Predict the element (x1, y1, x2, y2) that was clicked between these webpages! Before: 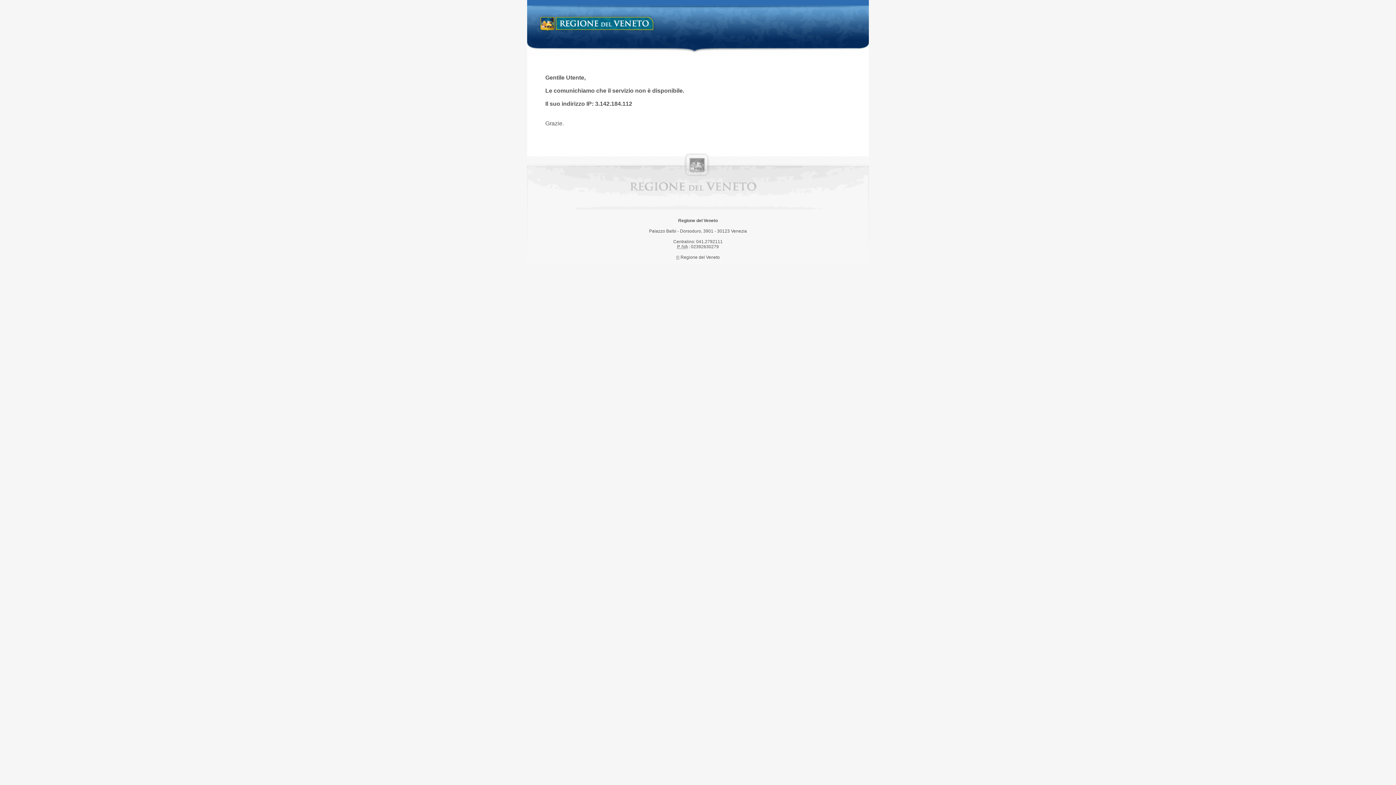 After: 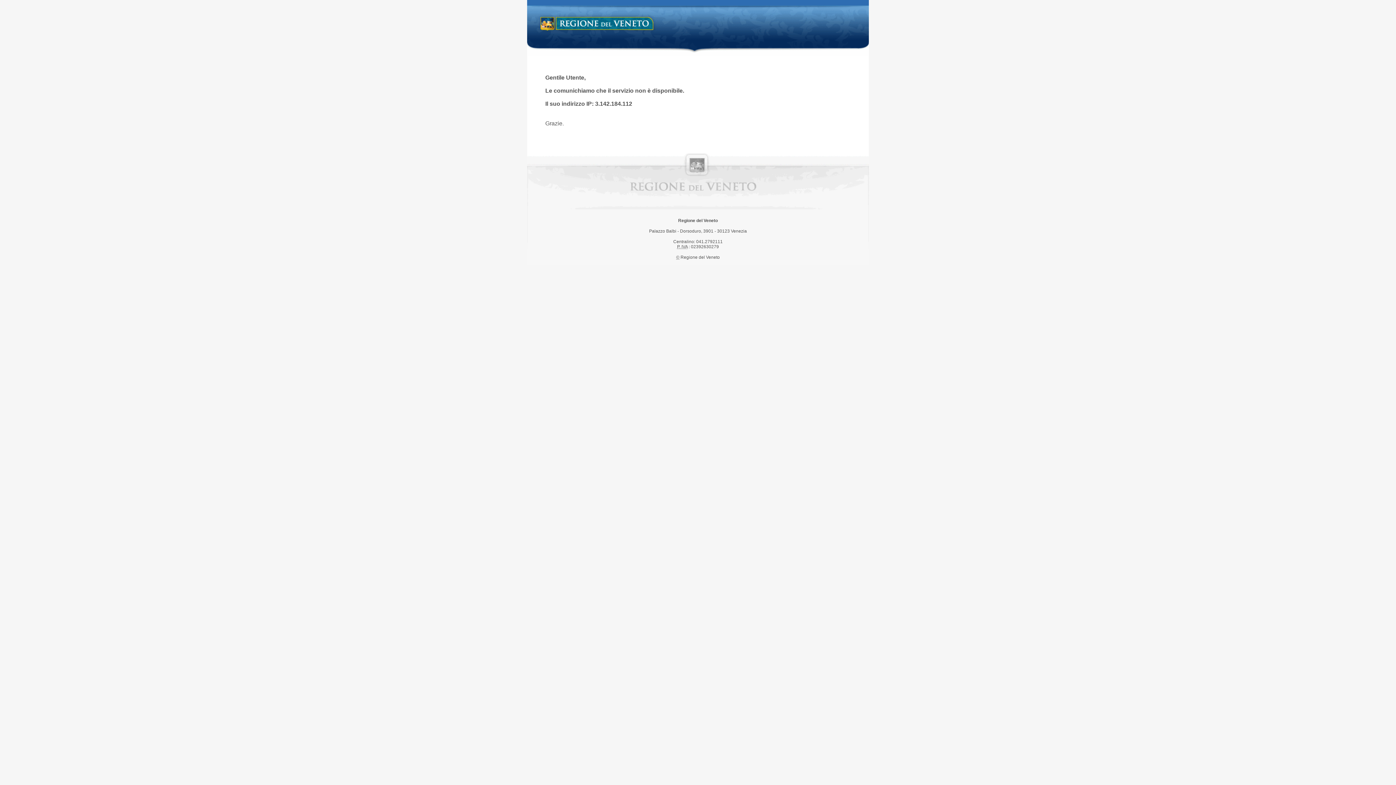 Action: bbox: (538, 14, 658, 34) label: Regione del Veneto